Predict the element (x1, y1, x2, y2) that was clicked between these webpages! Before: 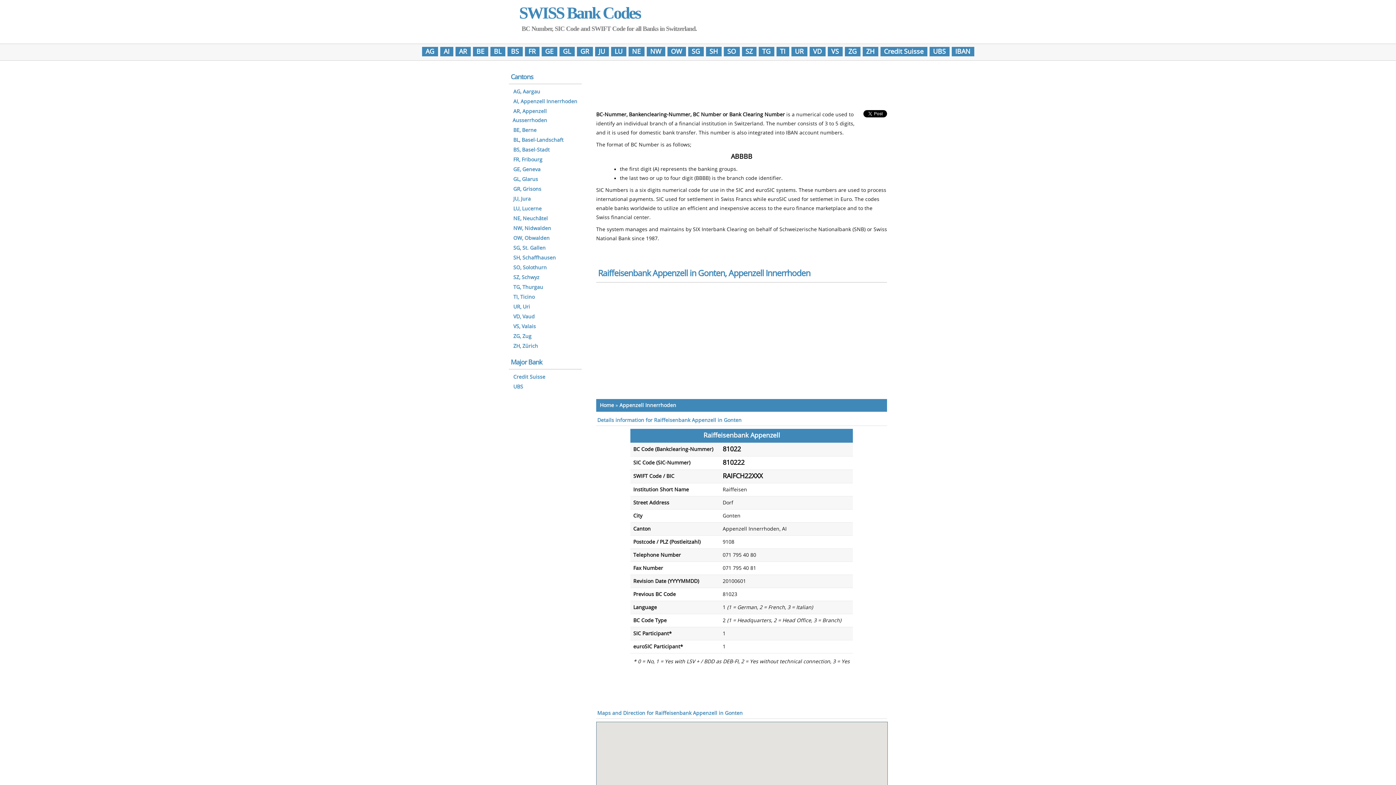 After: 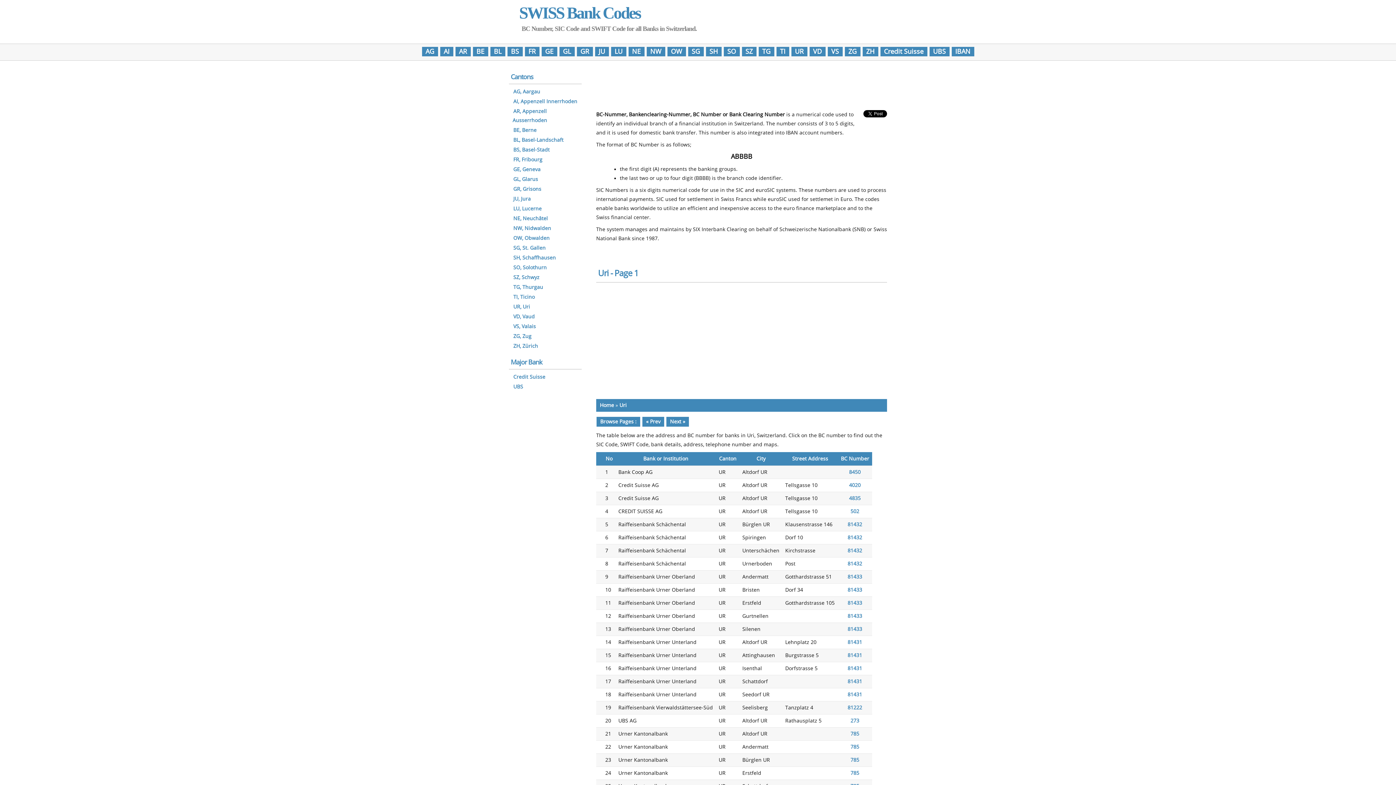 Action: label: UR, Uri bbox: (512, 303, 530, 310)